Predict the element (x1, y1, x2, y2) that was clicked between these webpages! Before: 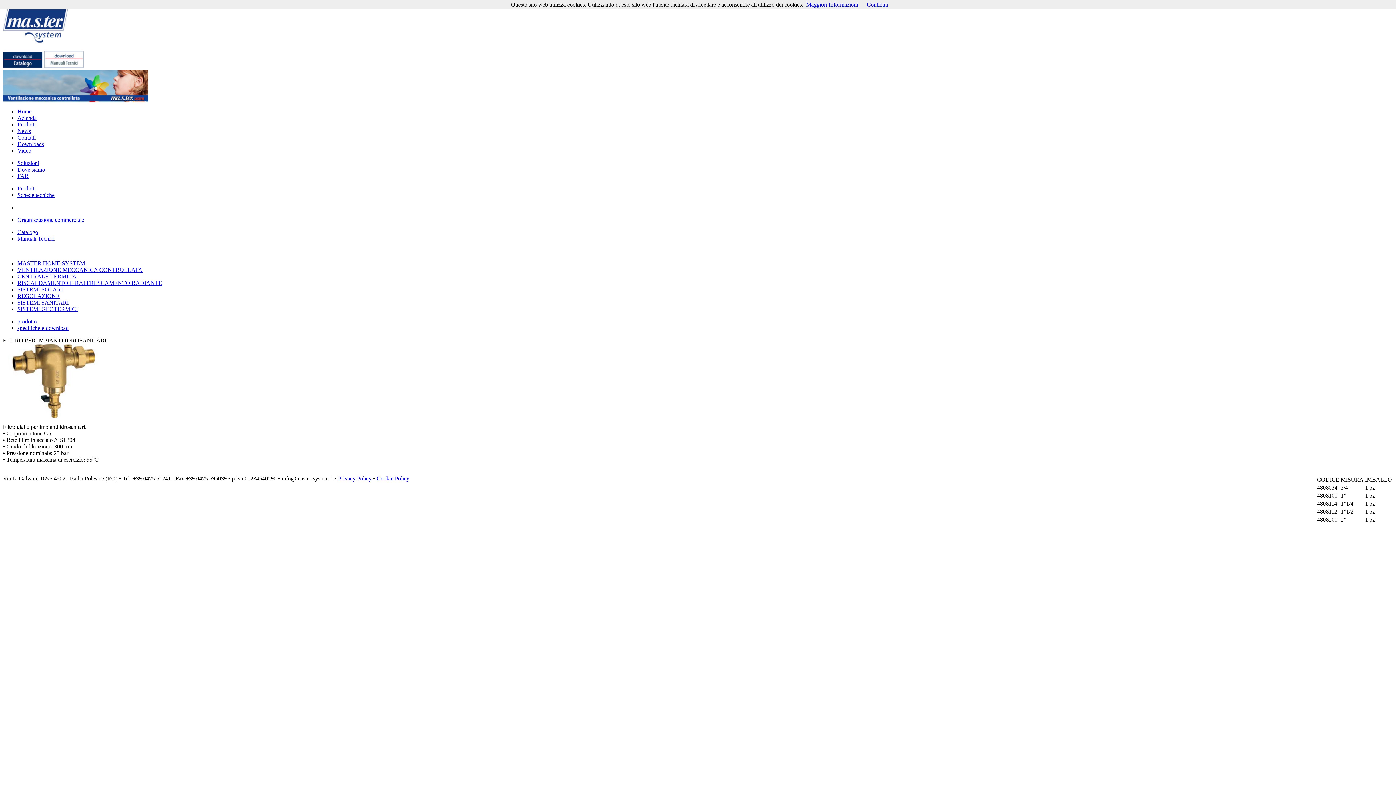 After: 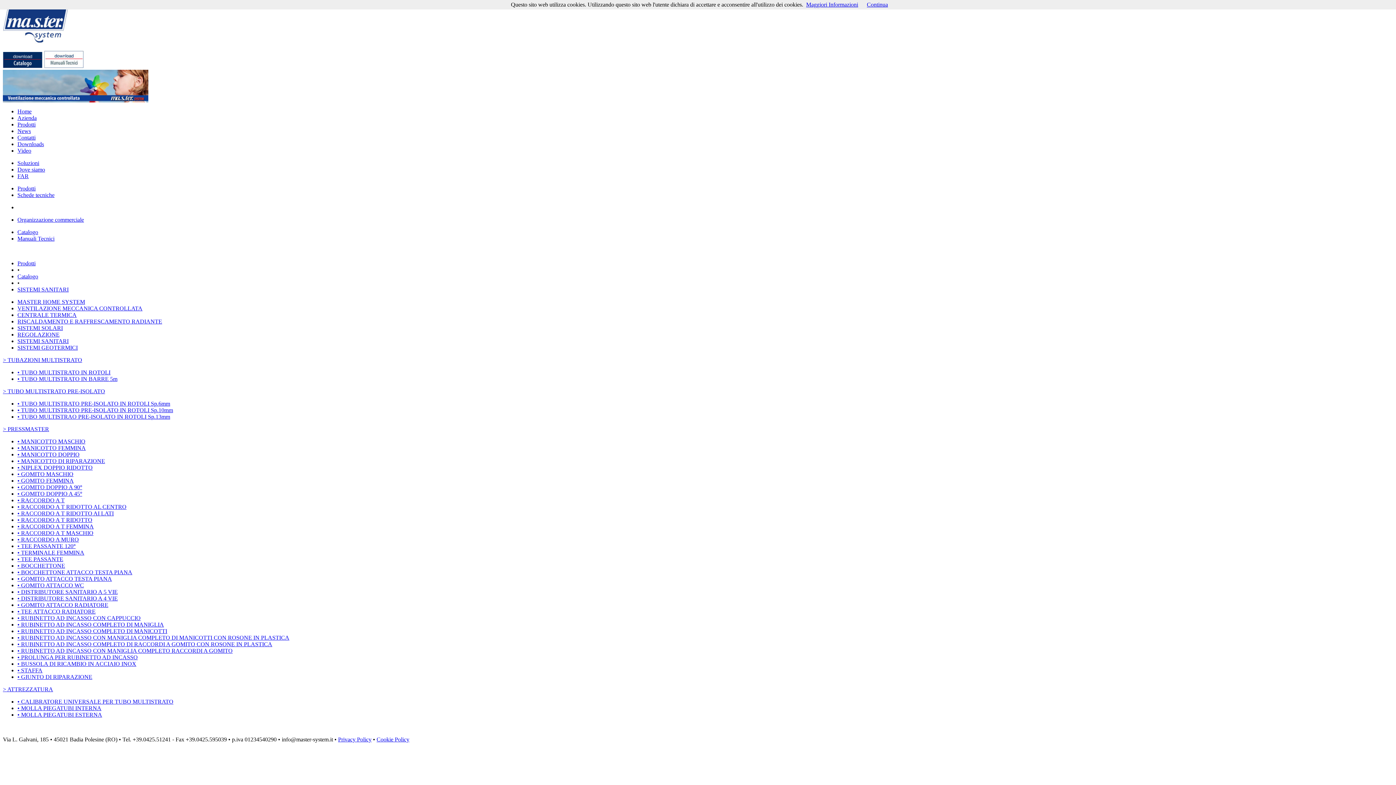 Action: label: SISTEMI SANITARI bbox: (17, 299, 68, 305)